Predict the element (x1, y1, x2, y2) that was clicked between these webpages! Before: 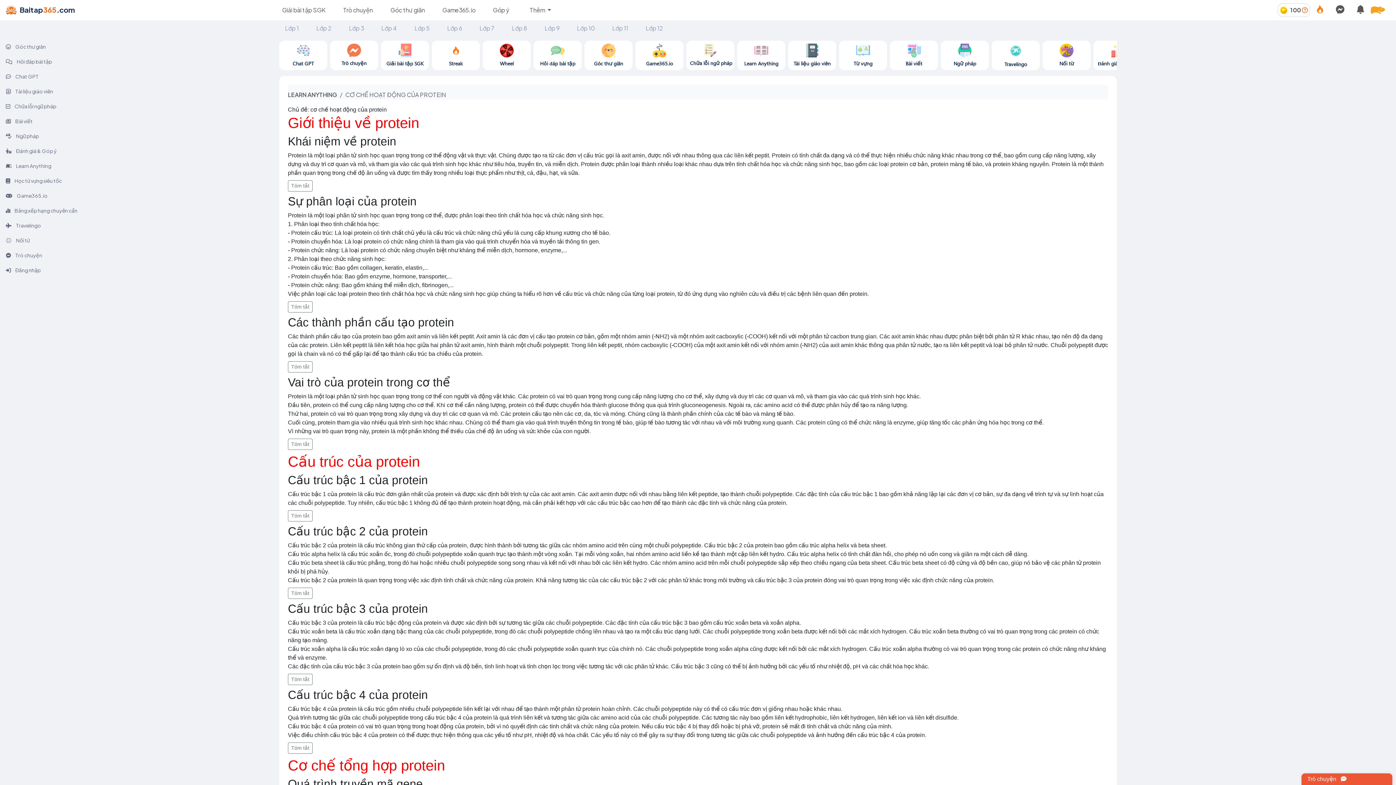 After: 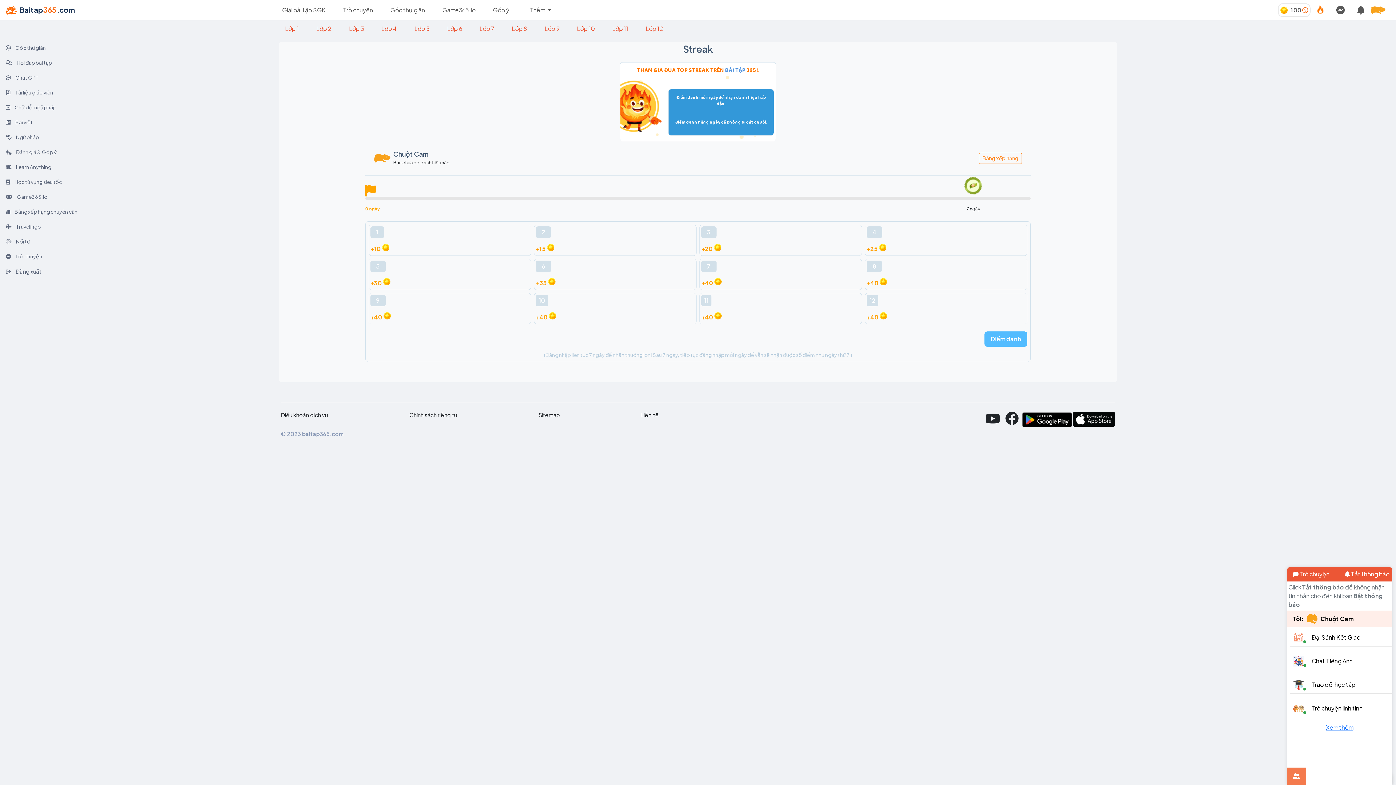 Action: label: Streak bbox: (432, 40, 480, 70)